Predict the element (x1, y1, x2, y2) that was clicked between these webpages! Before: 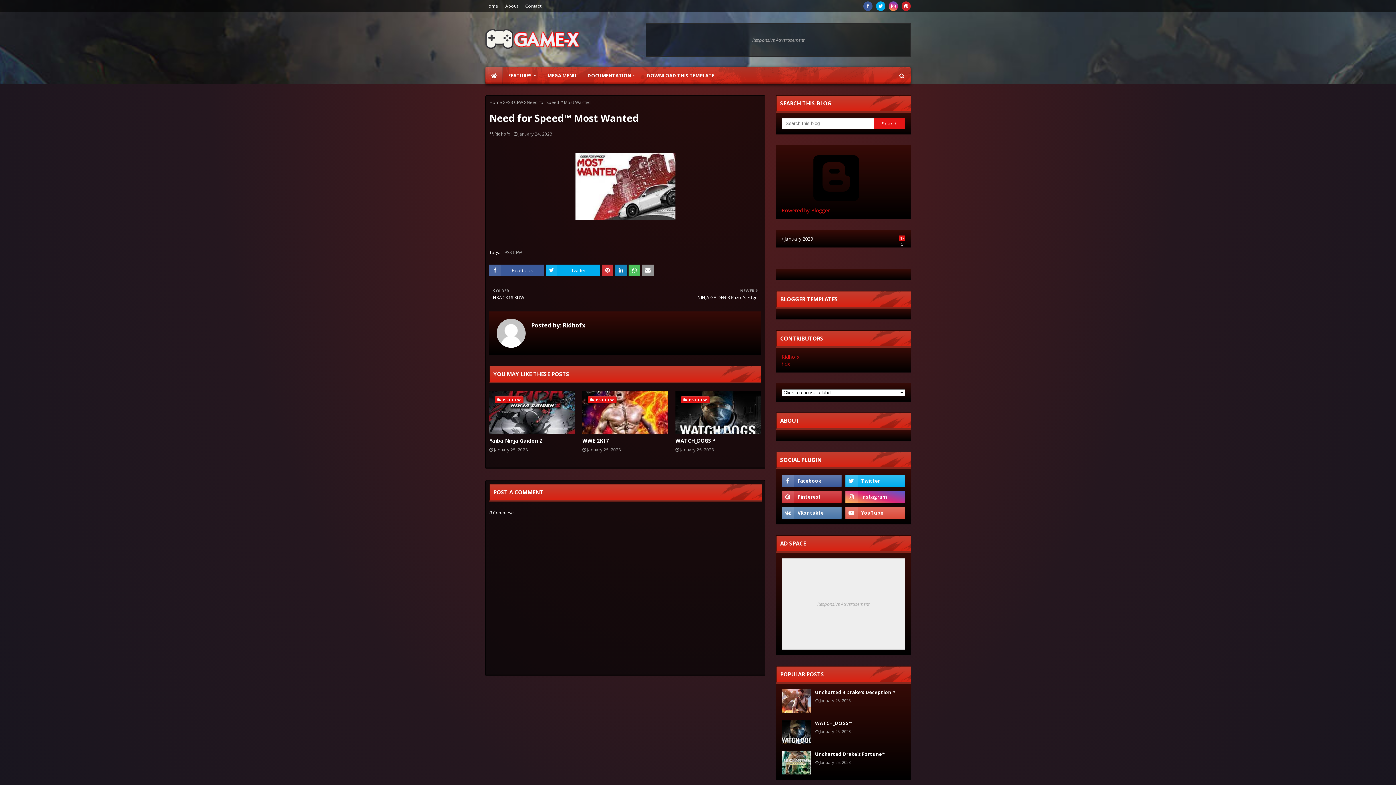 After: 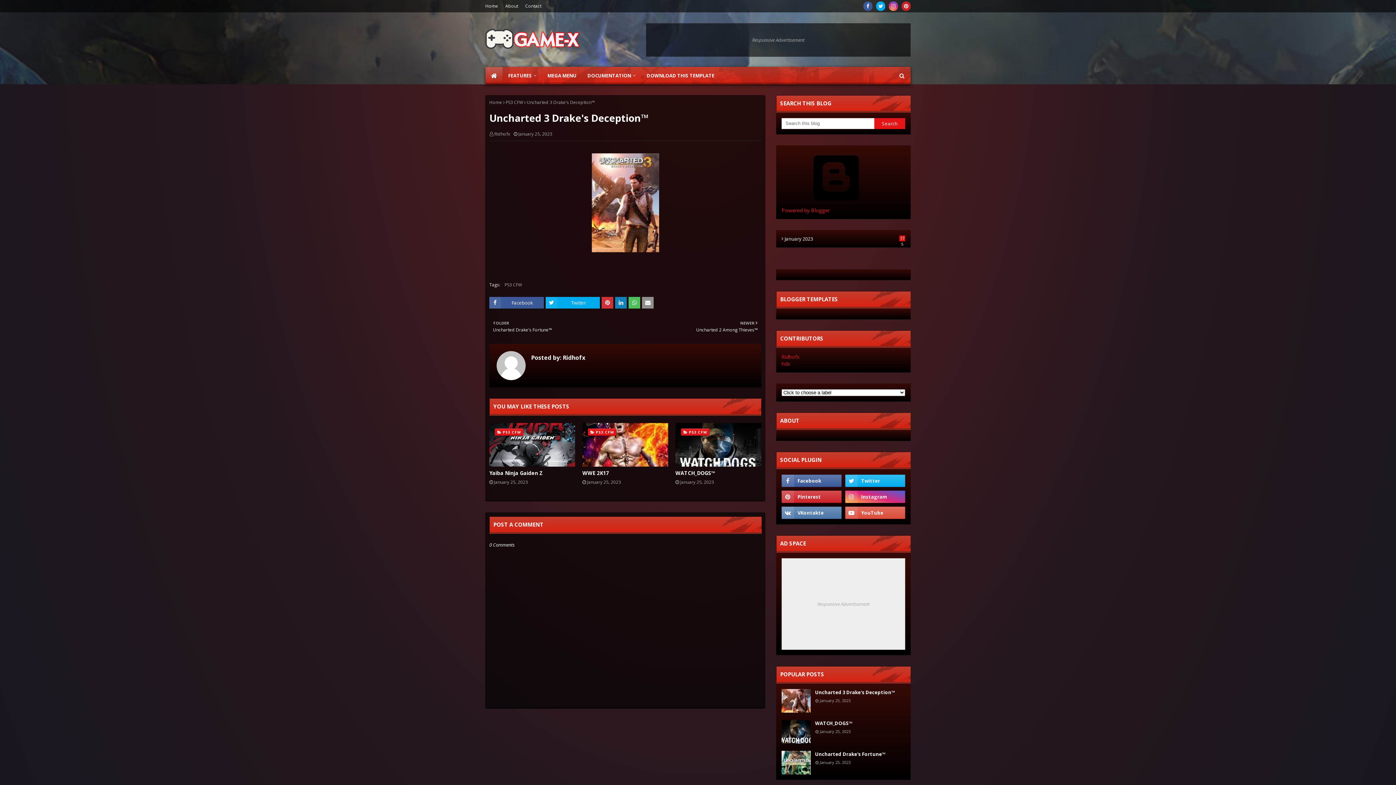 Action: bbox: (781, 689, 810, 713)